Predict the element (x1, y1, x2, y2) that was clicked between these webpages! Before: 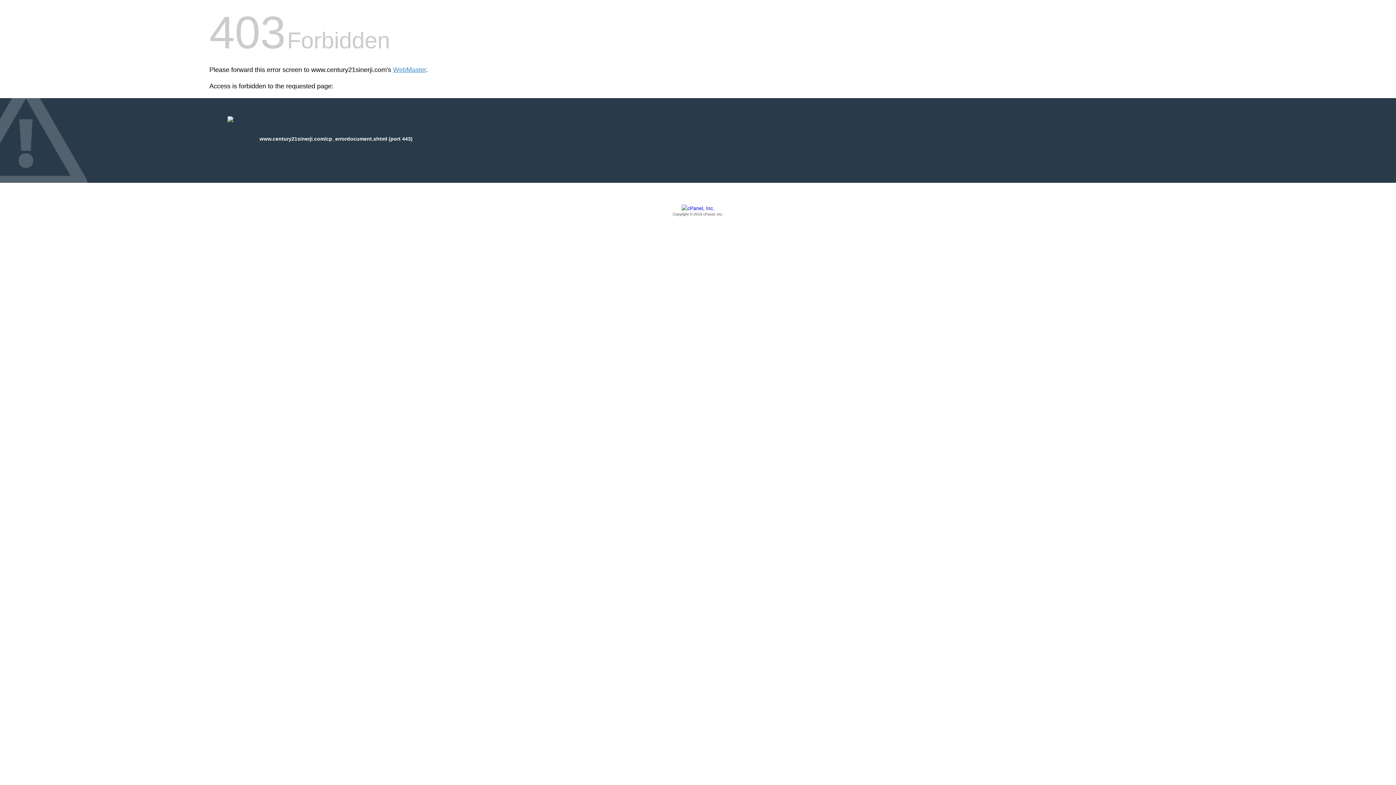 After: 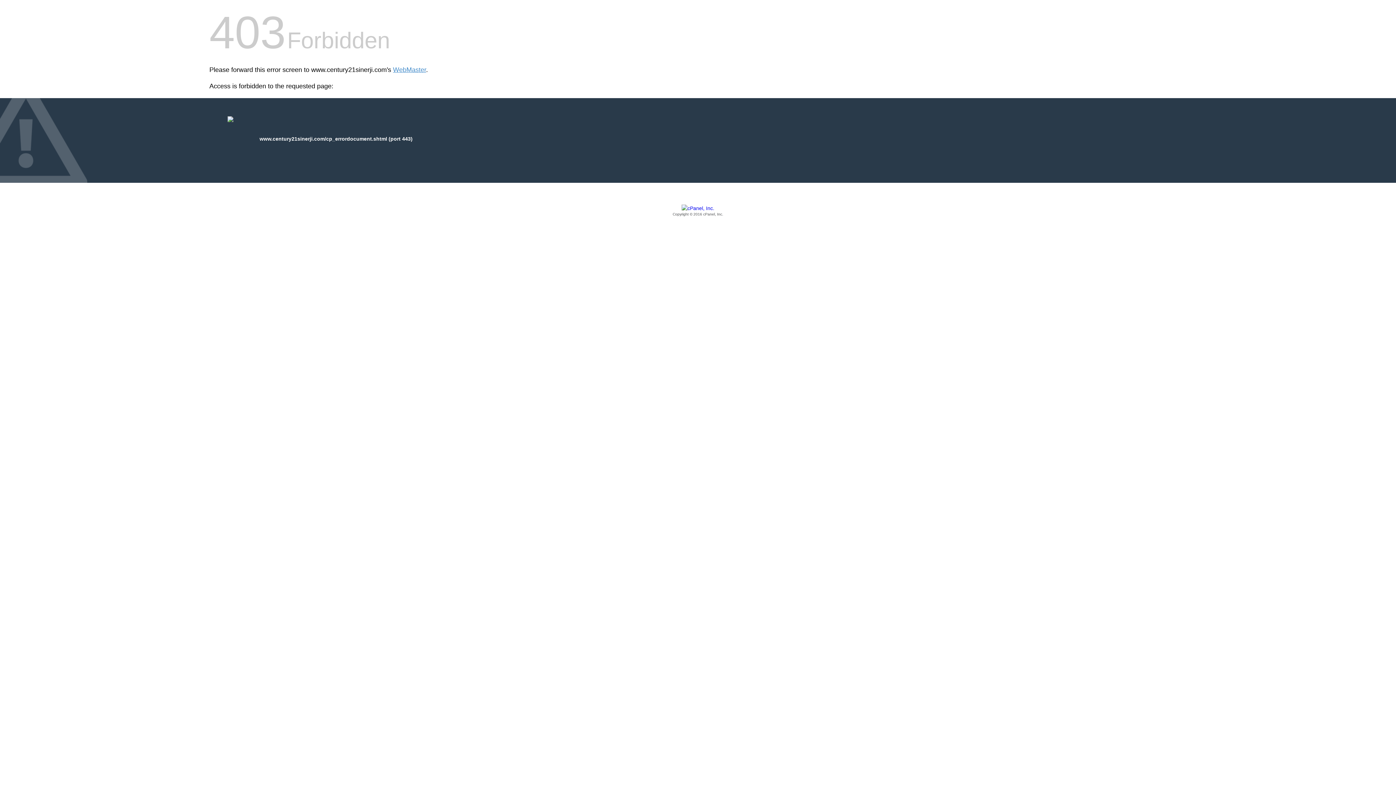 Action: label: Copyright © 2016 cPanel, Inc. bbox: (209, 205, 1186, 217)